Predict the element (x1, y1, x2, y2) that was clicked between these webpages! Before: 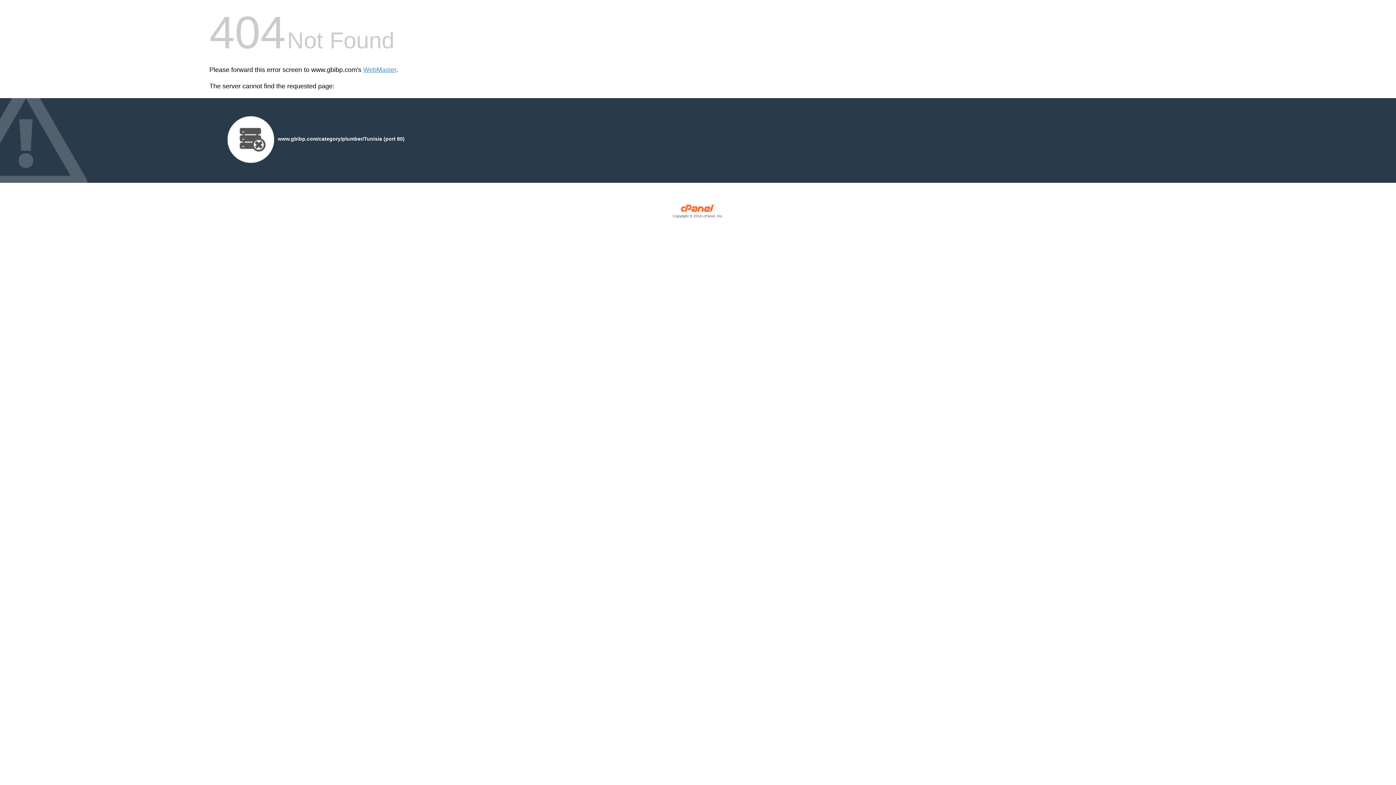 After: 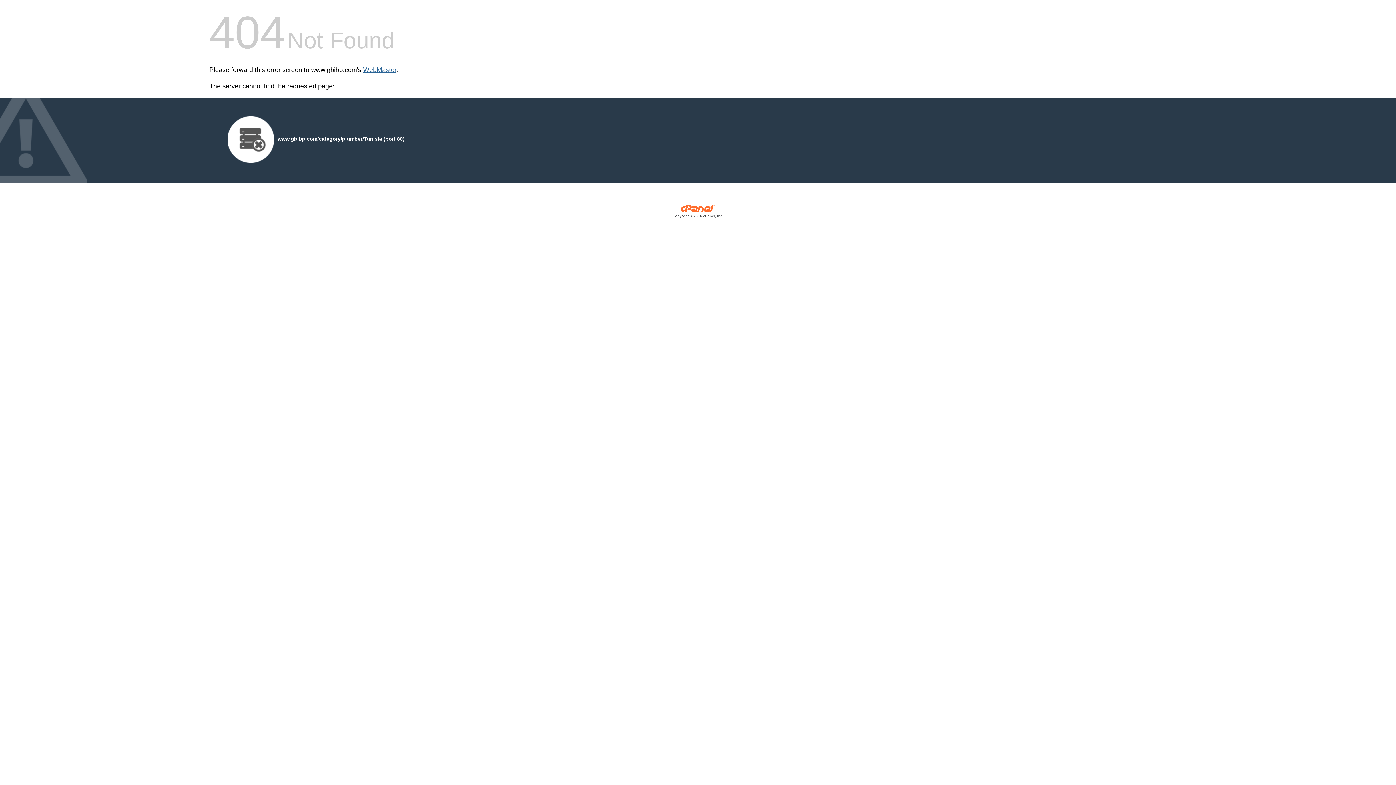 Action: bbox: (363, 66, 396, 73) label: WebMaster